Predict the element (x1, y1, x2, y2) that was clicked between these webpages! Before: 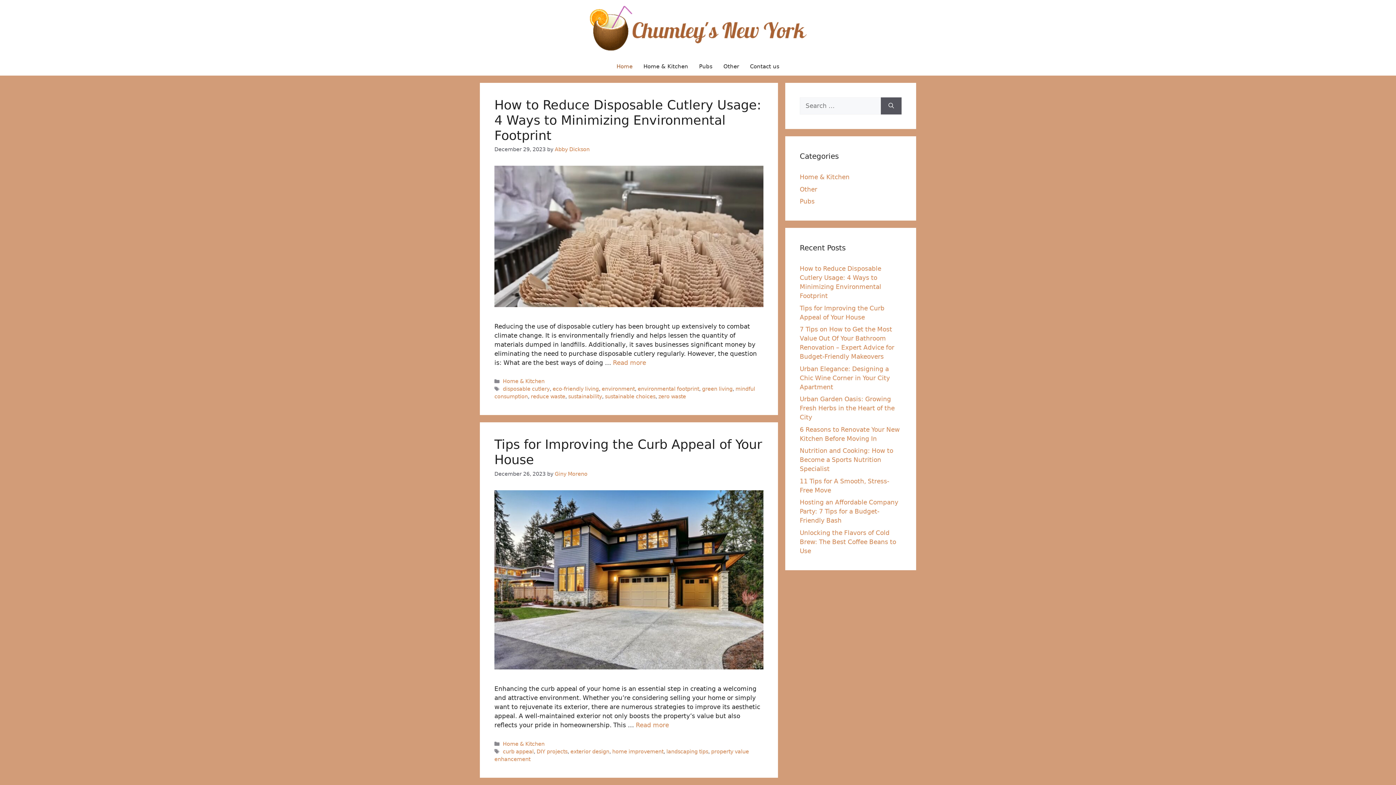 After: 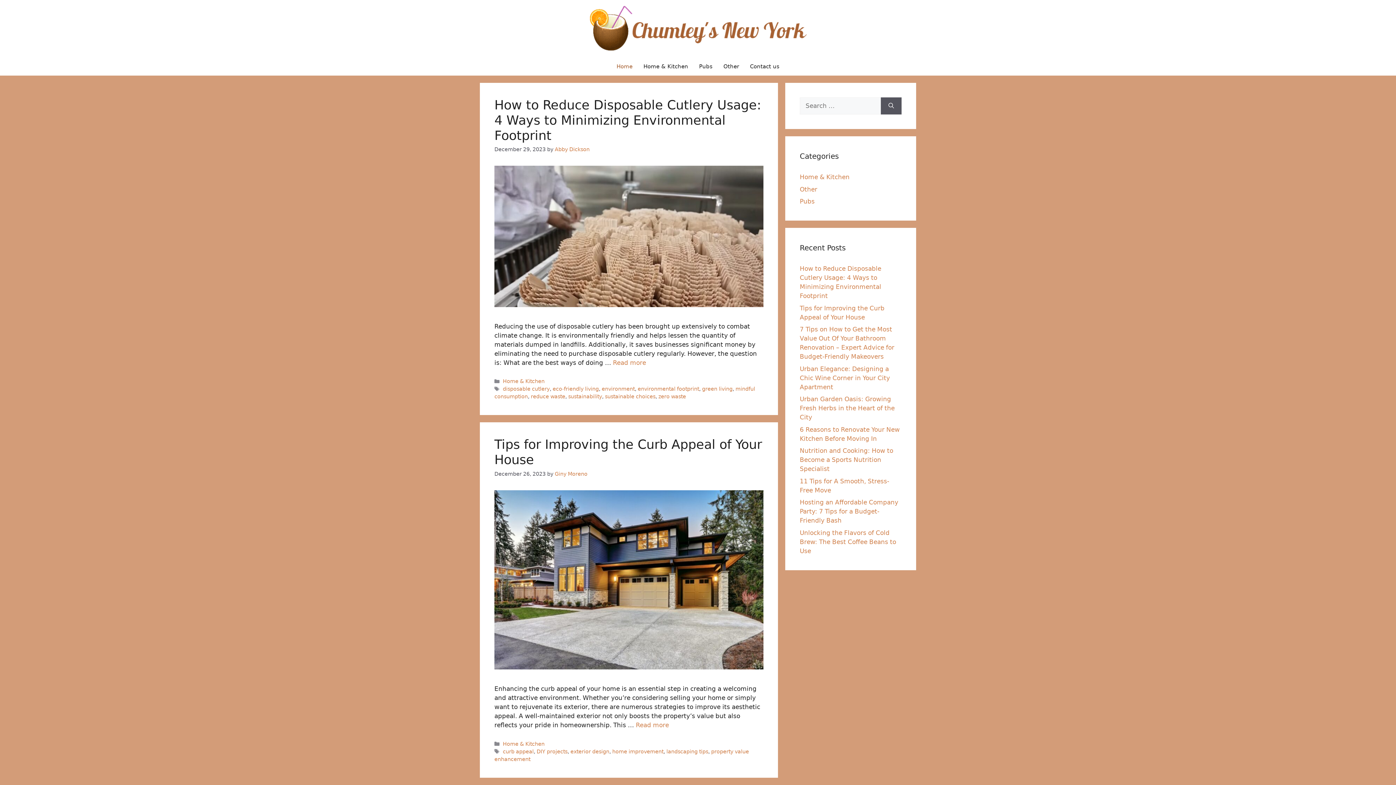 Action: bbox: (587, 24, 808, 31)